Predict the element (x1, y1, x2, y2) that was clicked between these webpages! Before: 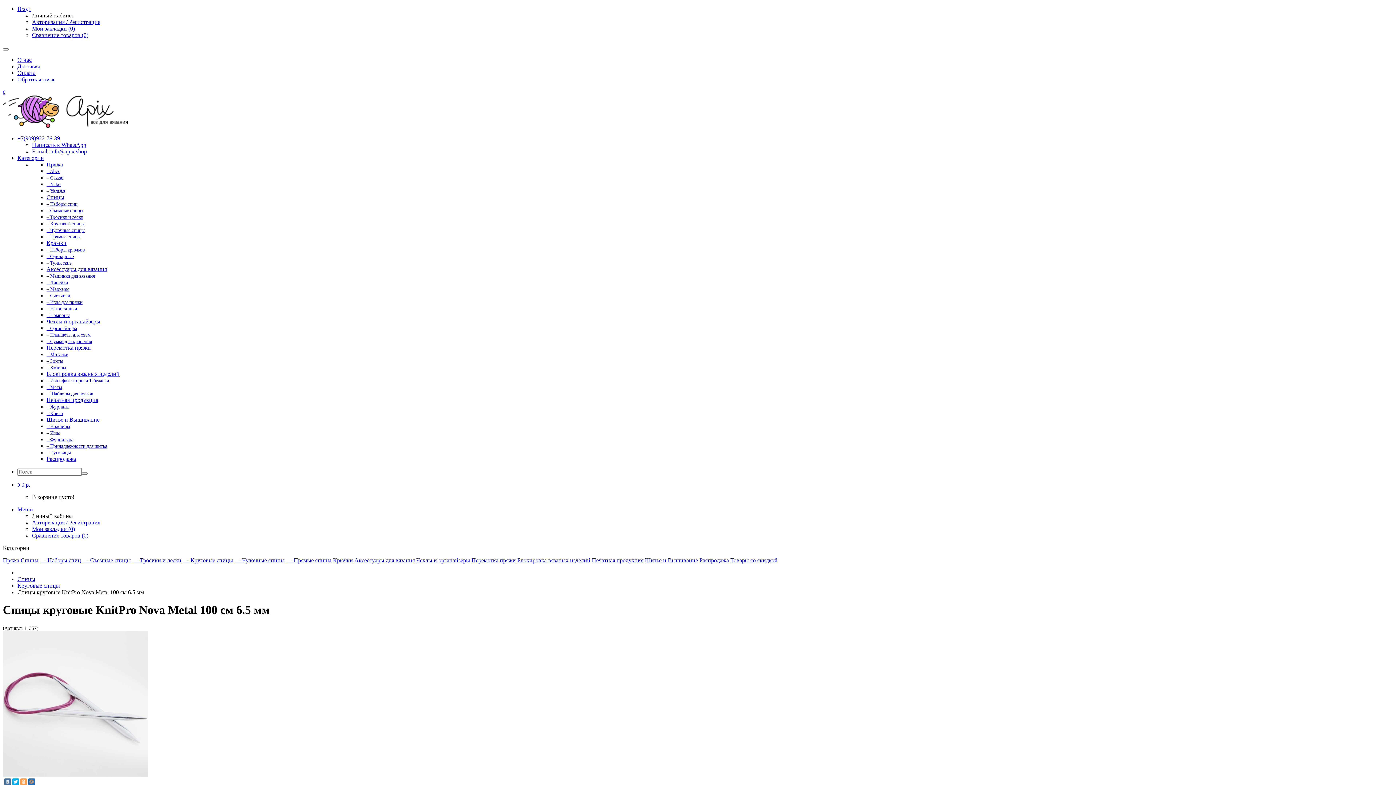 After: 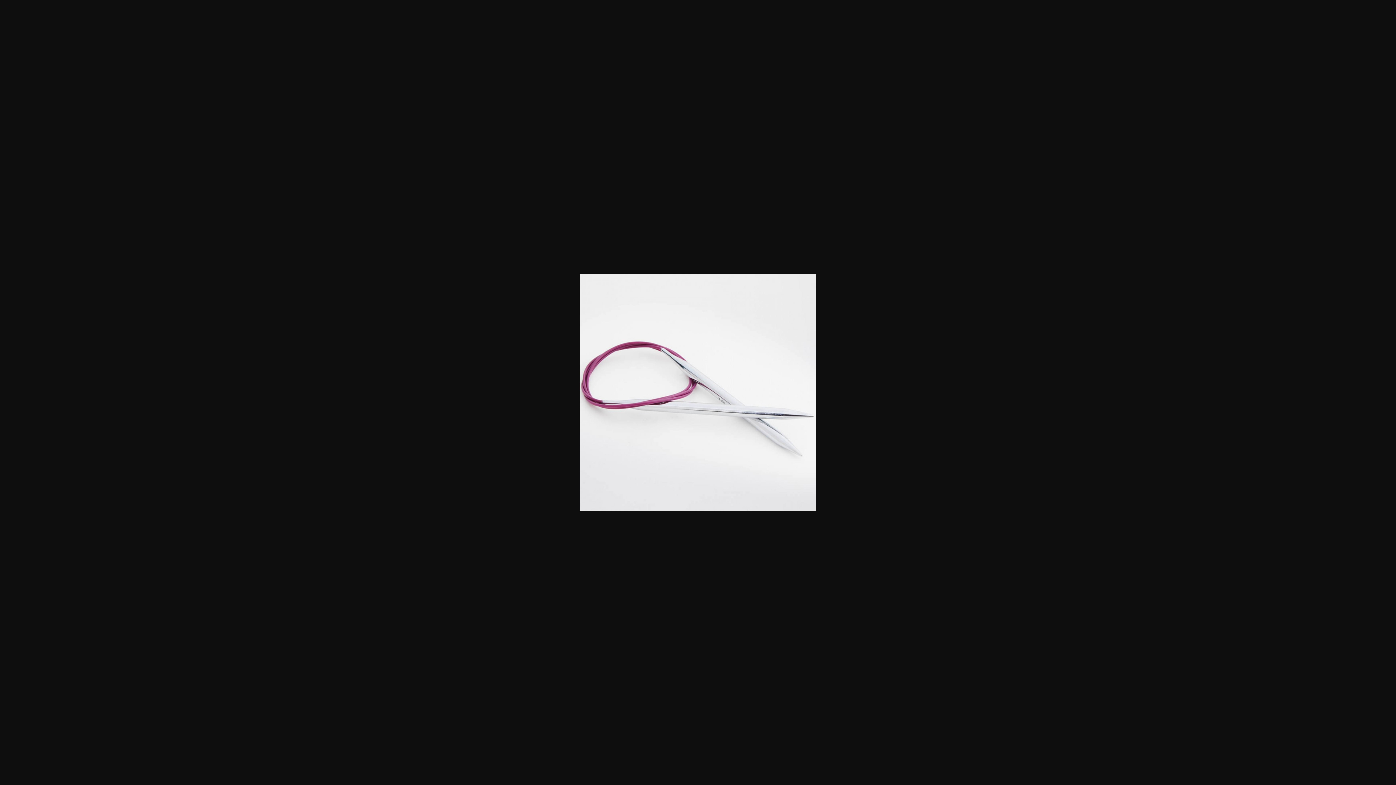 Action: bbox: (2, 771, 148, 778)